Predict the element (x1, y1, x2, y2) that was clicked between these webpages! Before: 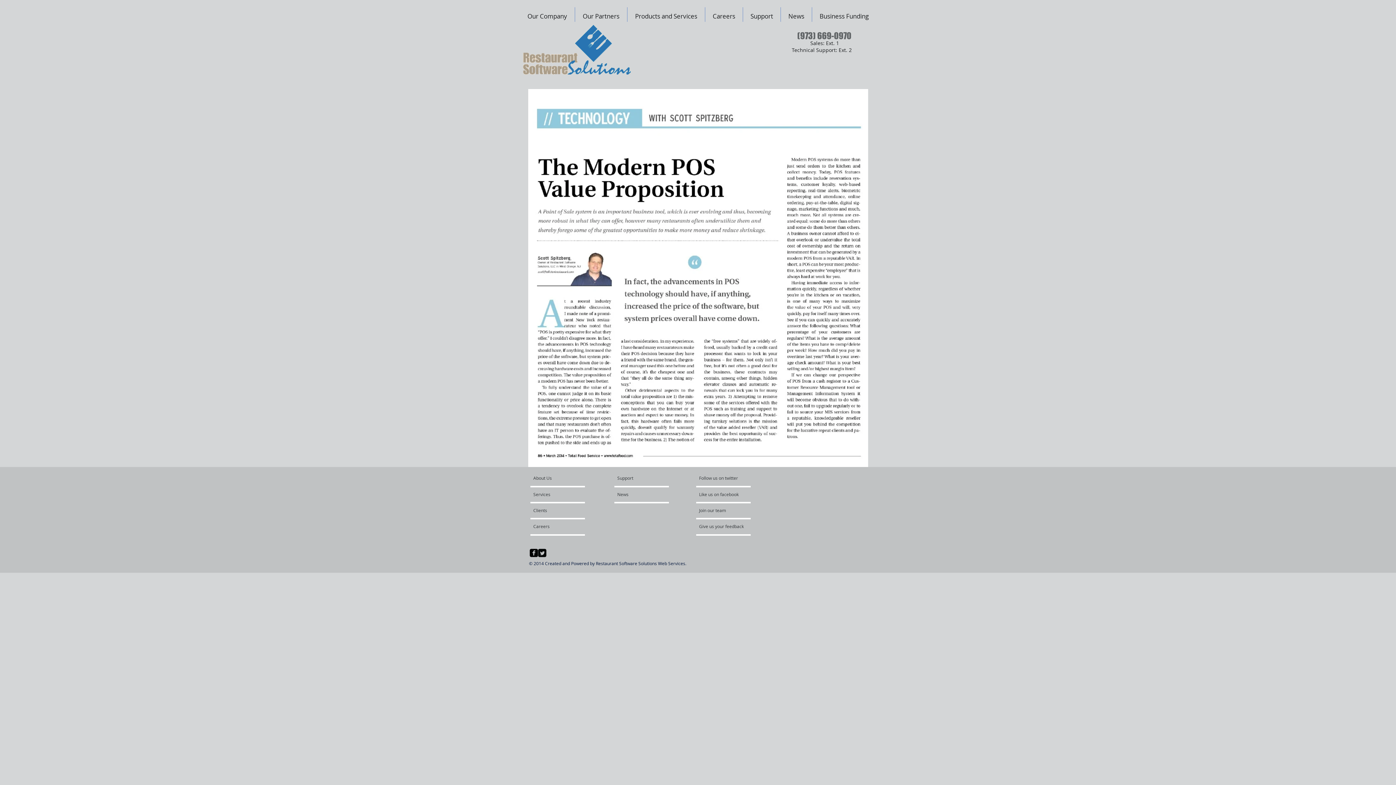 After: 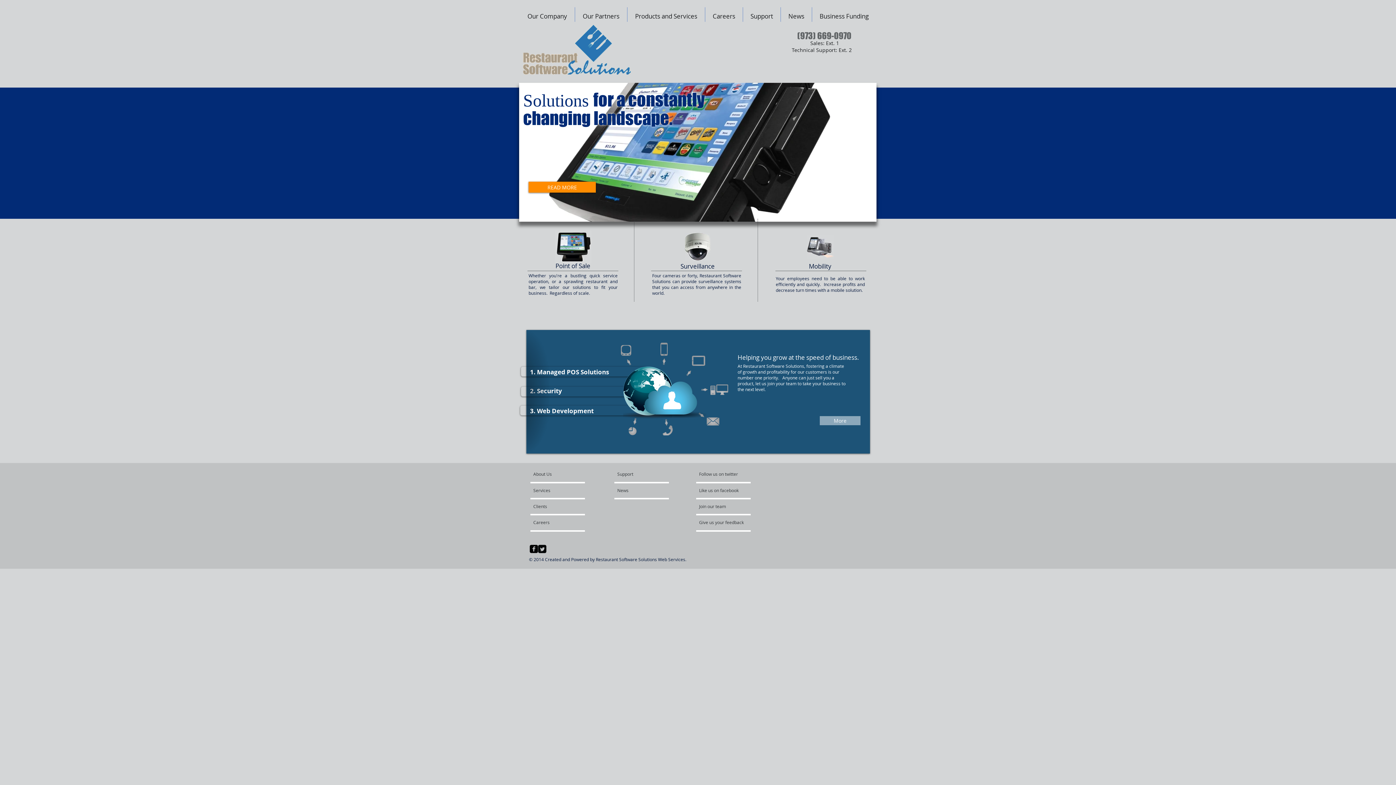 Action: bbox: (523, 25, 630, 74)